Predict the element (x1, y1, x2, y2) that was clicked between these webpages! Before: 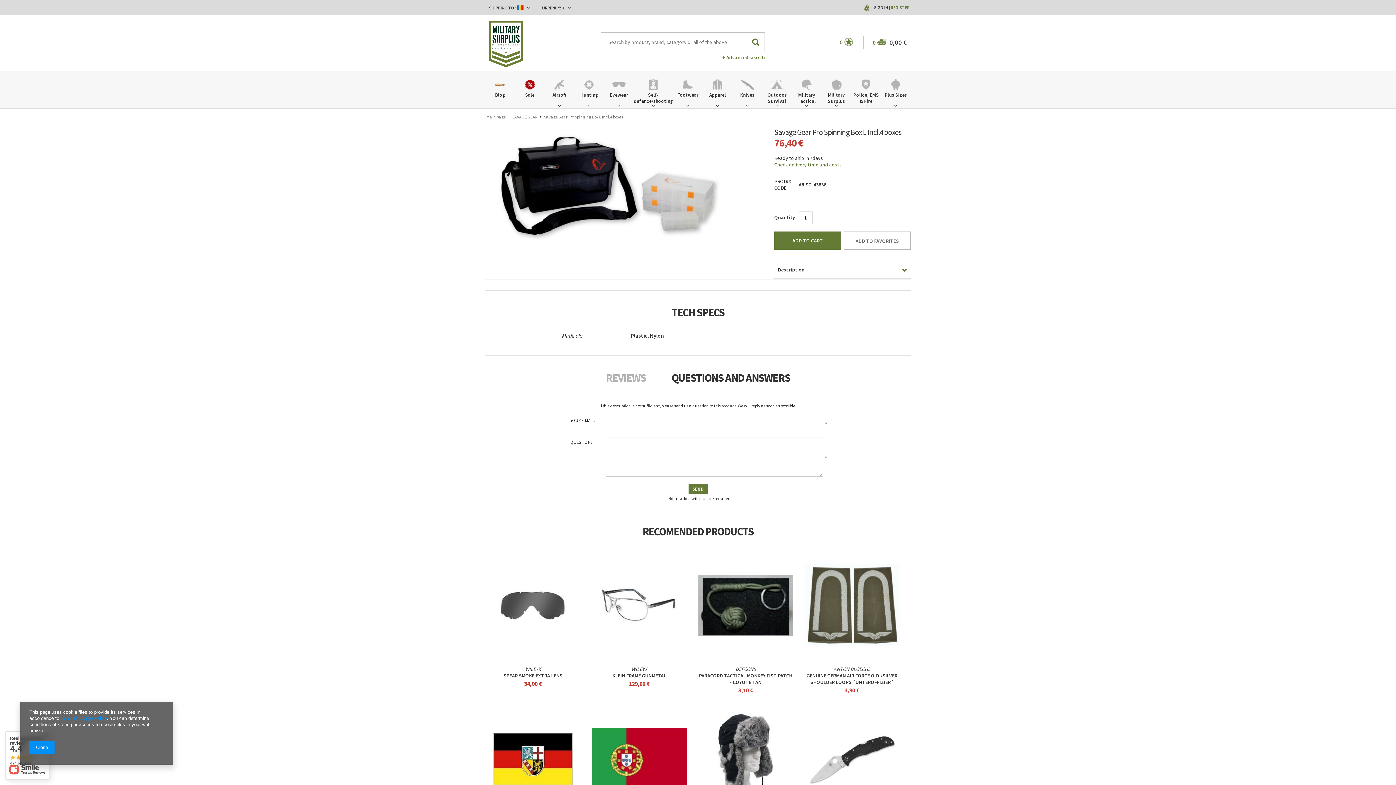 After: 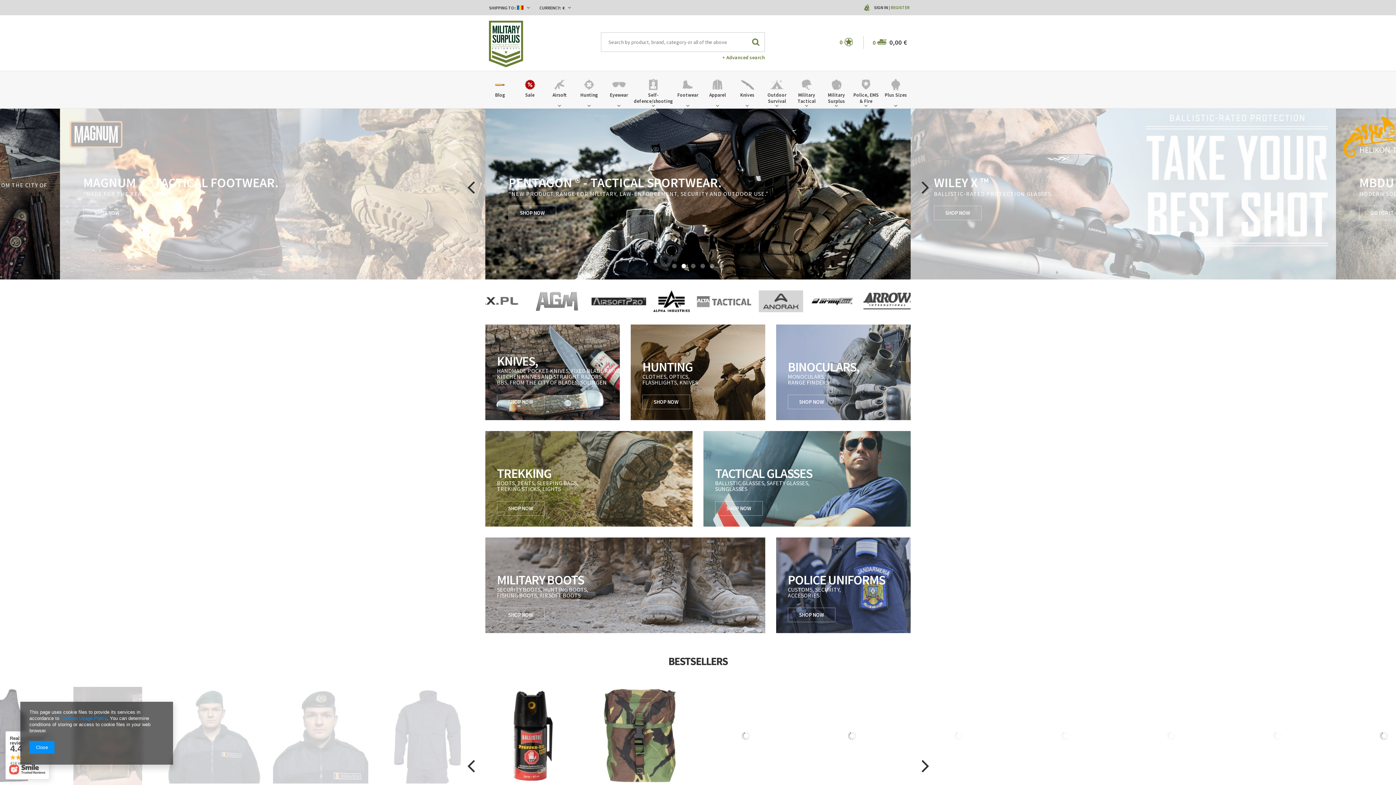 Action: bbox: (489, 62, 523, 68)